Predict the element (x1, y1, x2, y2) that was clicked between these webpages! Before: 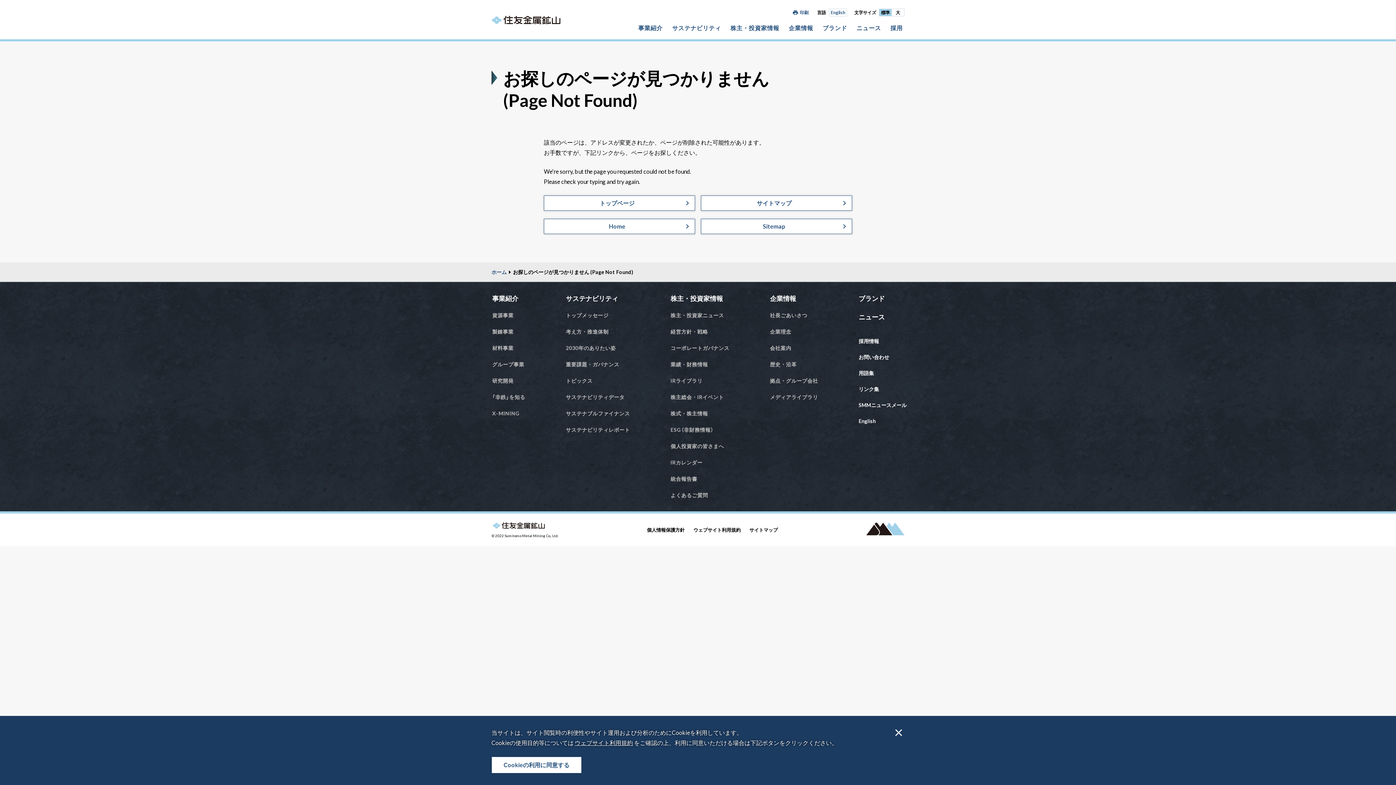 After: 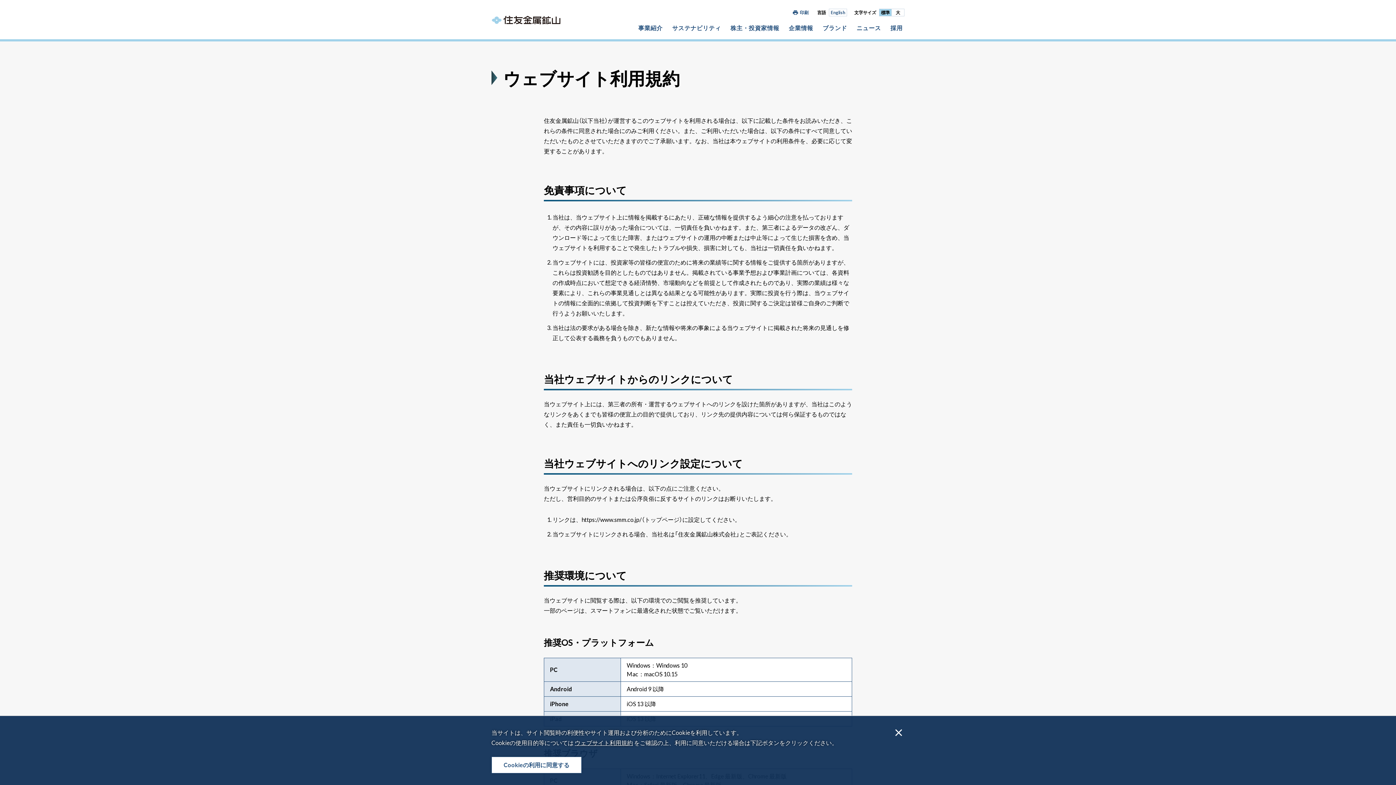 Action: bbox: (689, 523, 745, 536) label: ウェブサイト利用規約